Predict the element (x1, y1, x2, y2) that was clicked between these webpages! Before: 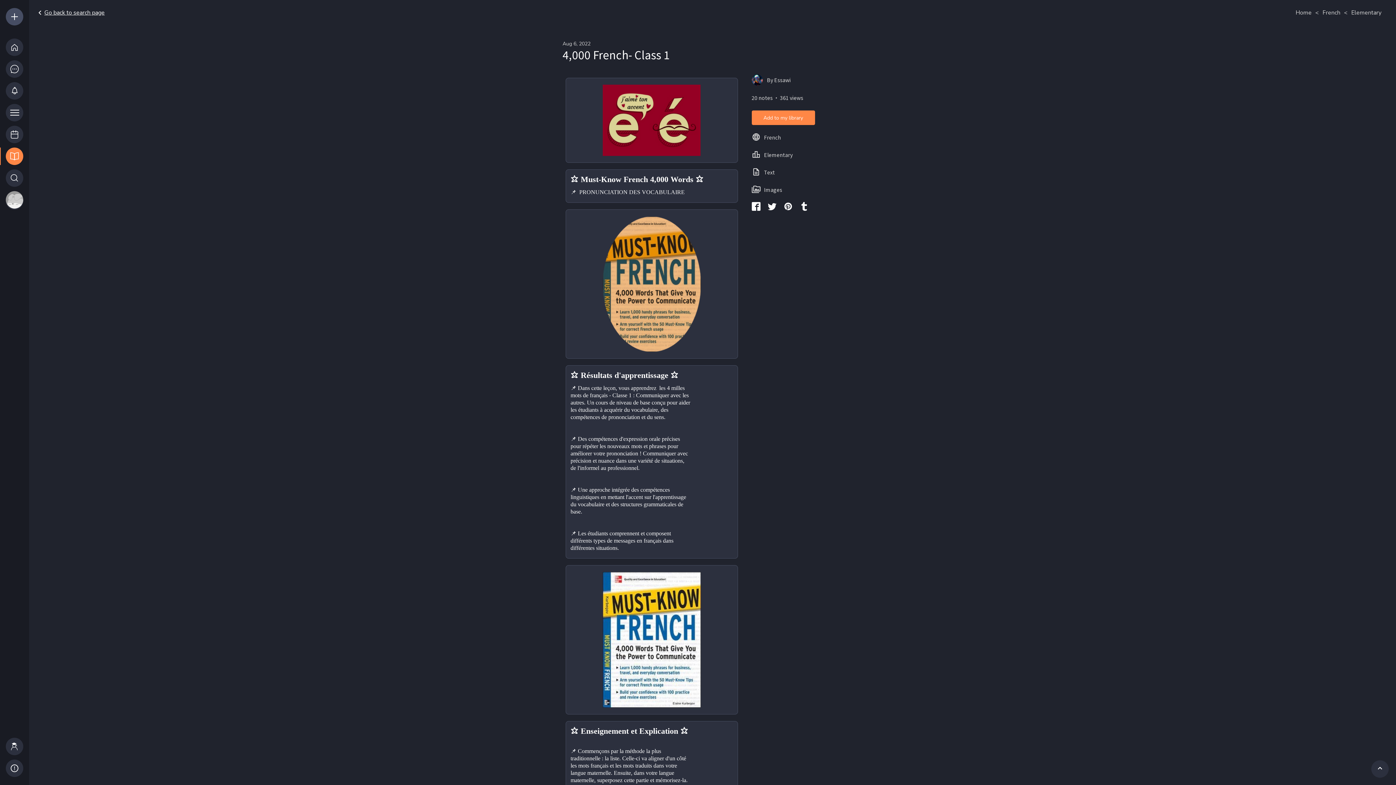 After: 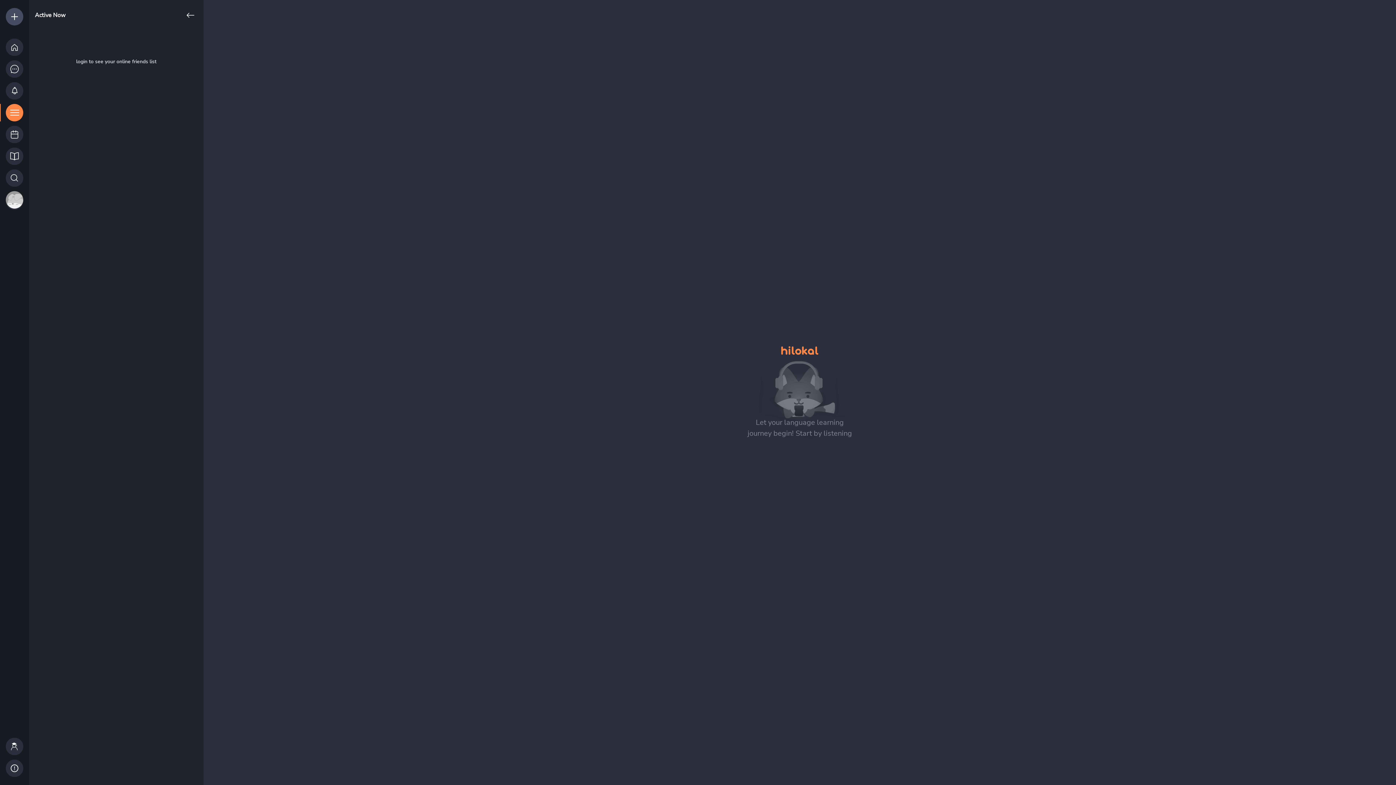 Action: bbox: (5, 101, 23, 123)